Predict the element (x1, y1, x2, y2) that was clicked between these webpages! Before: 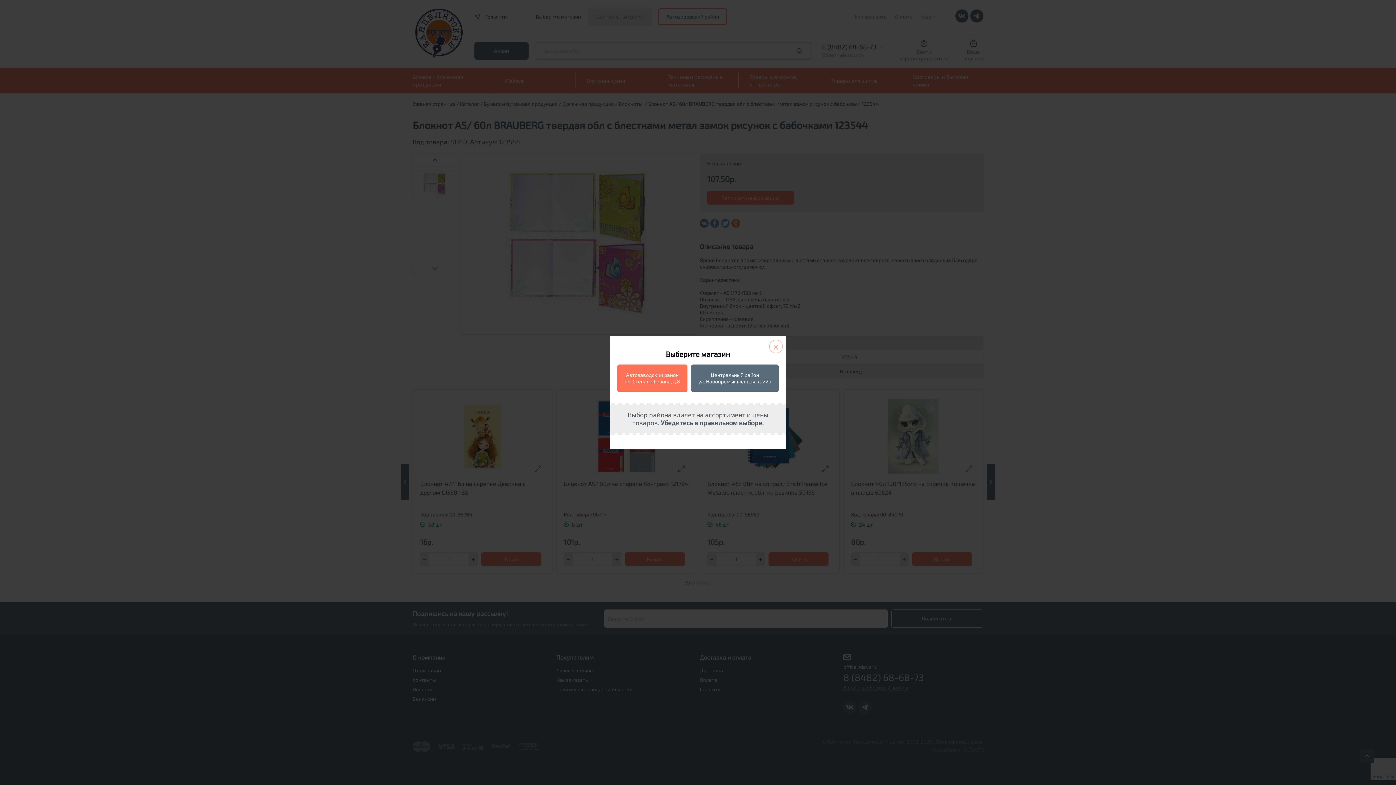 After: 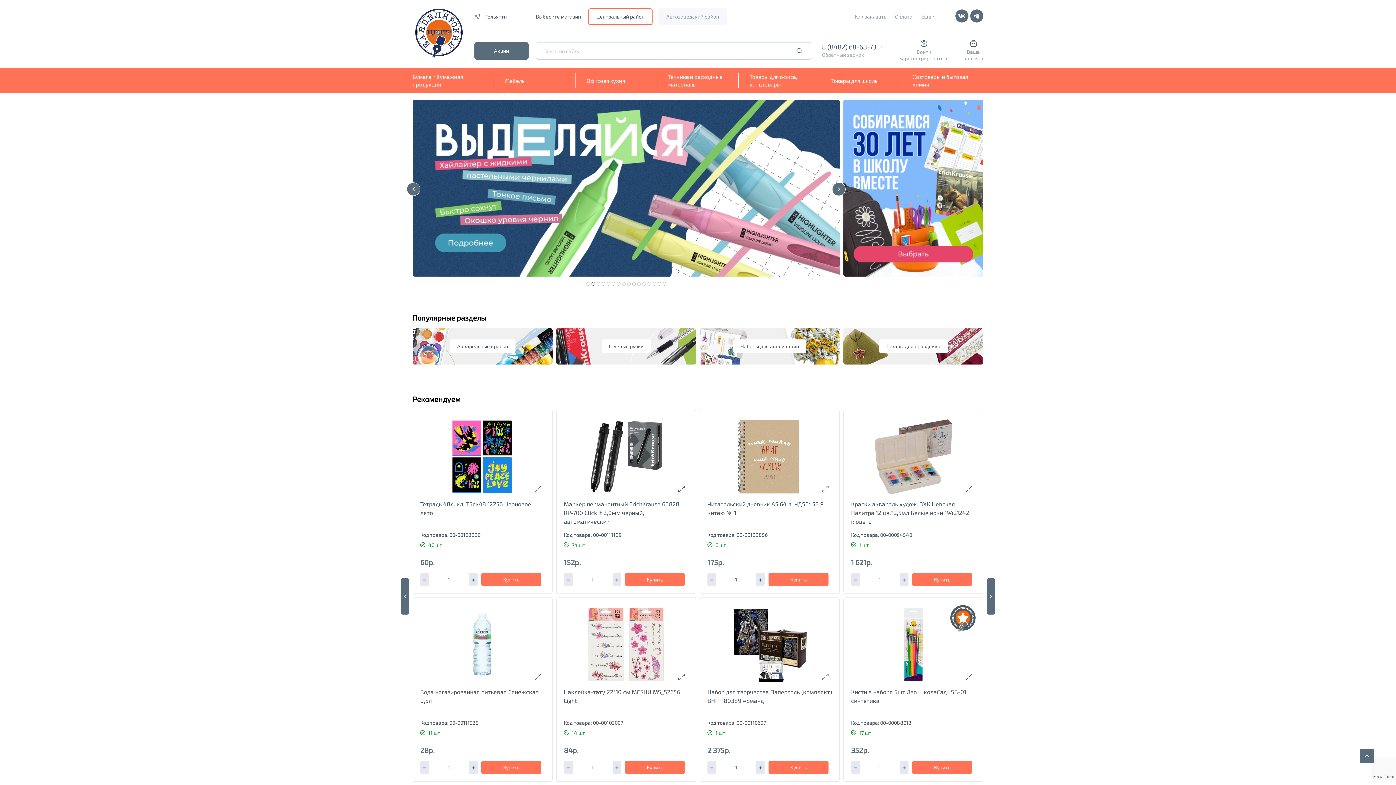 Action: bbox: (691, 364, 778, 392) label: Центральный район

ул. Новопромышленная, д. 22а